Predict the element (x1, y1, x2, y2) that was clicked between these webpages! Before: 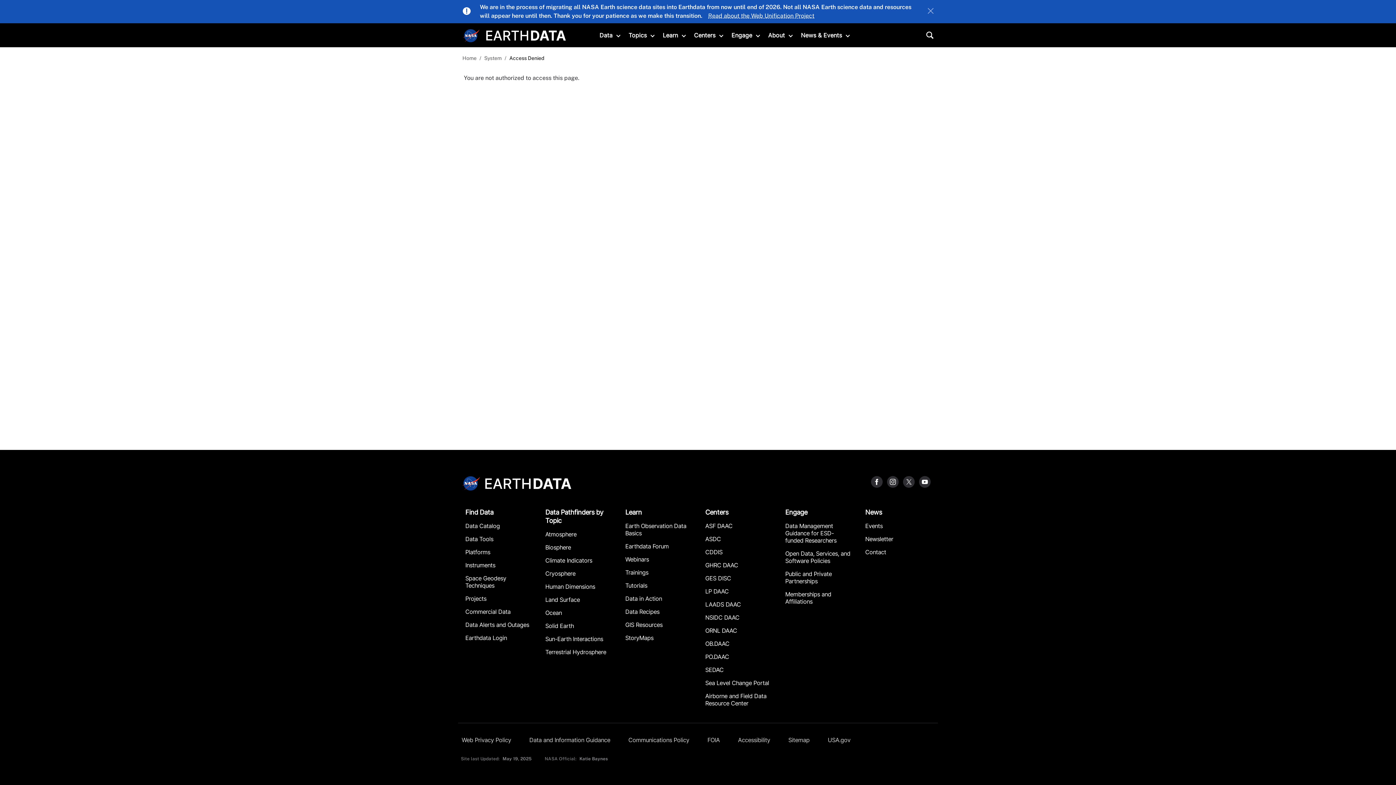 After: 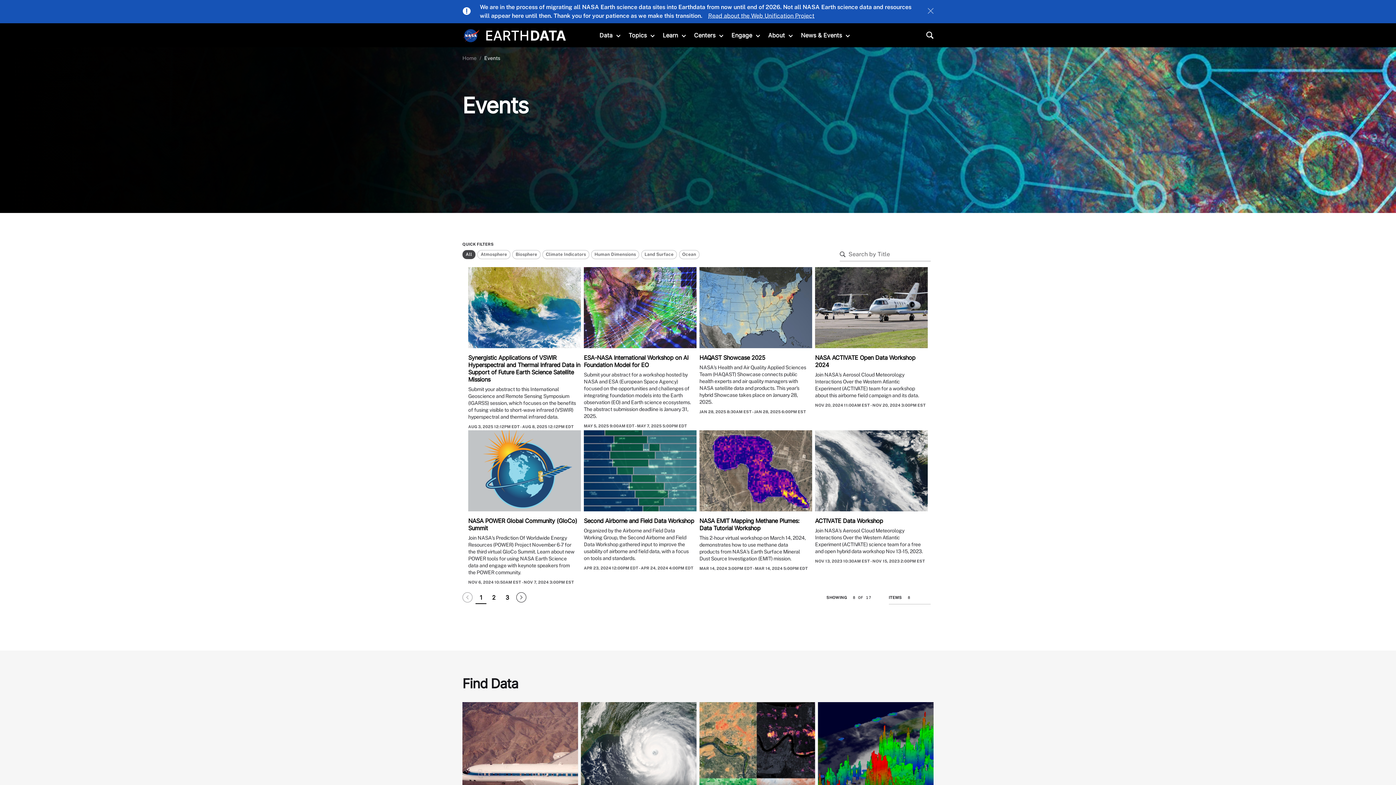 Action: label: Events bbox: (862, 521, 933, 531)